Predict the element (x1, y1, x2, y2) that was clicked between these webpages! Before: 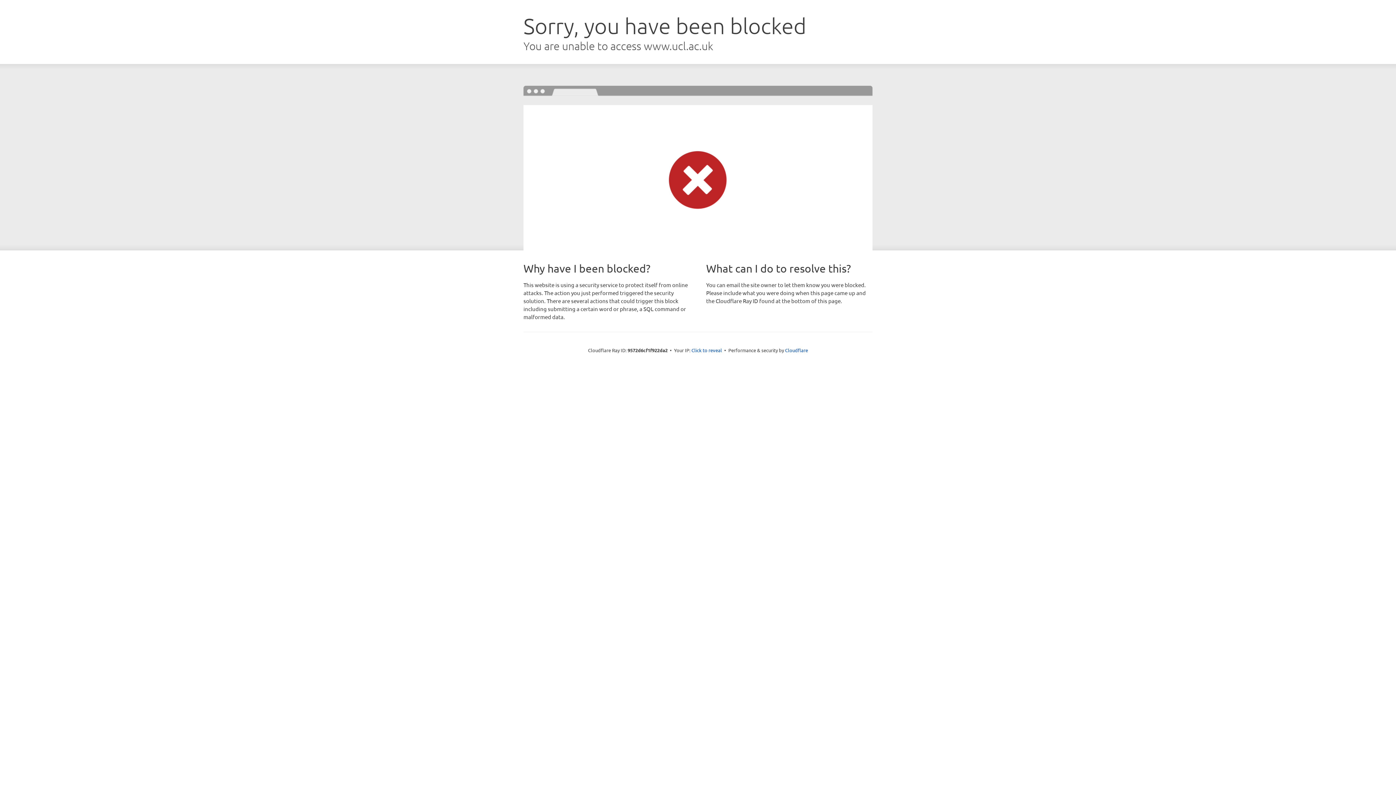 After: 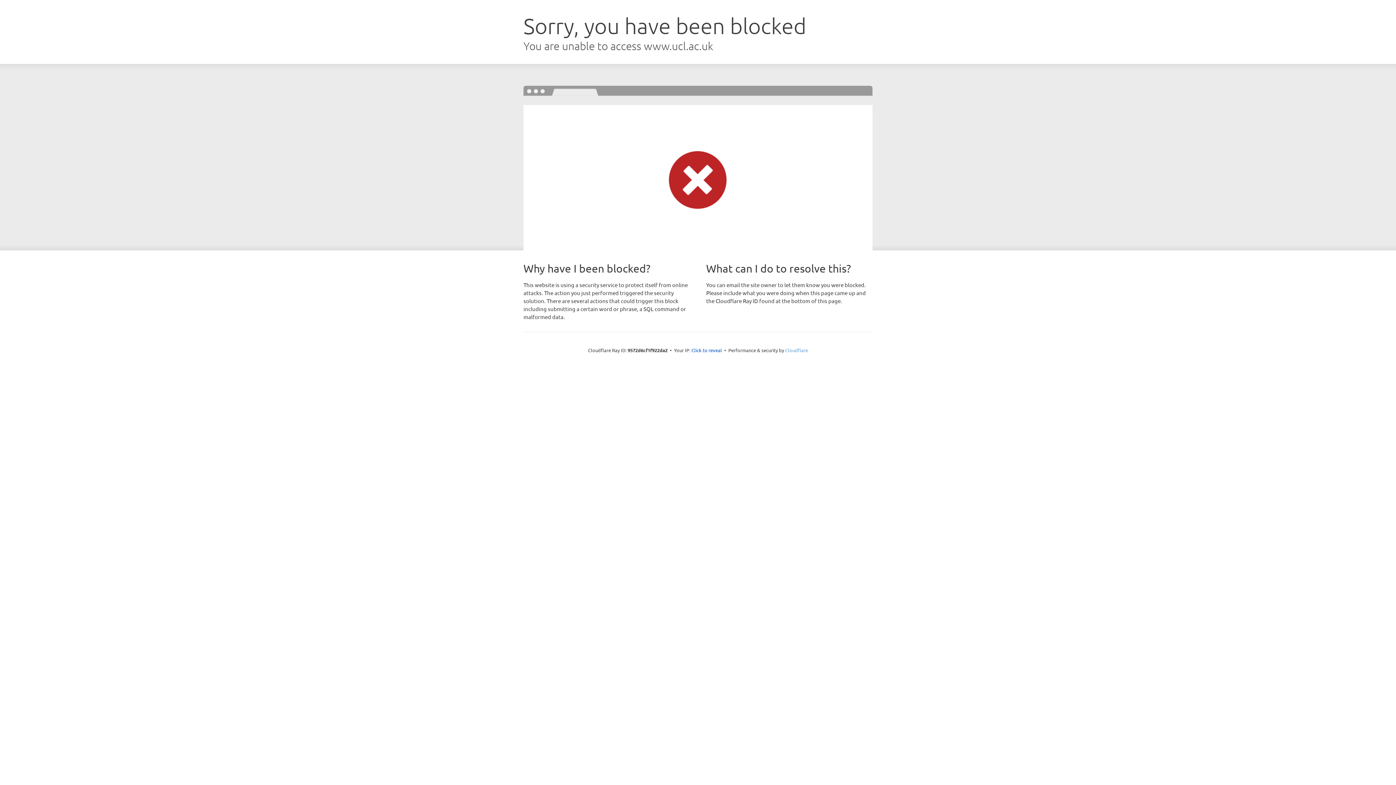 Action: bbox: (785, 347, 808, 353) label: Cloudflare